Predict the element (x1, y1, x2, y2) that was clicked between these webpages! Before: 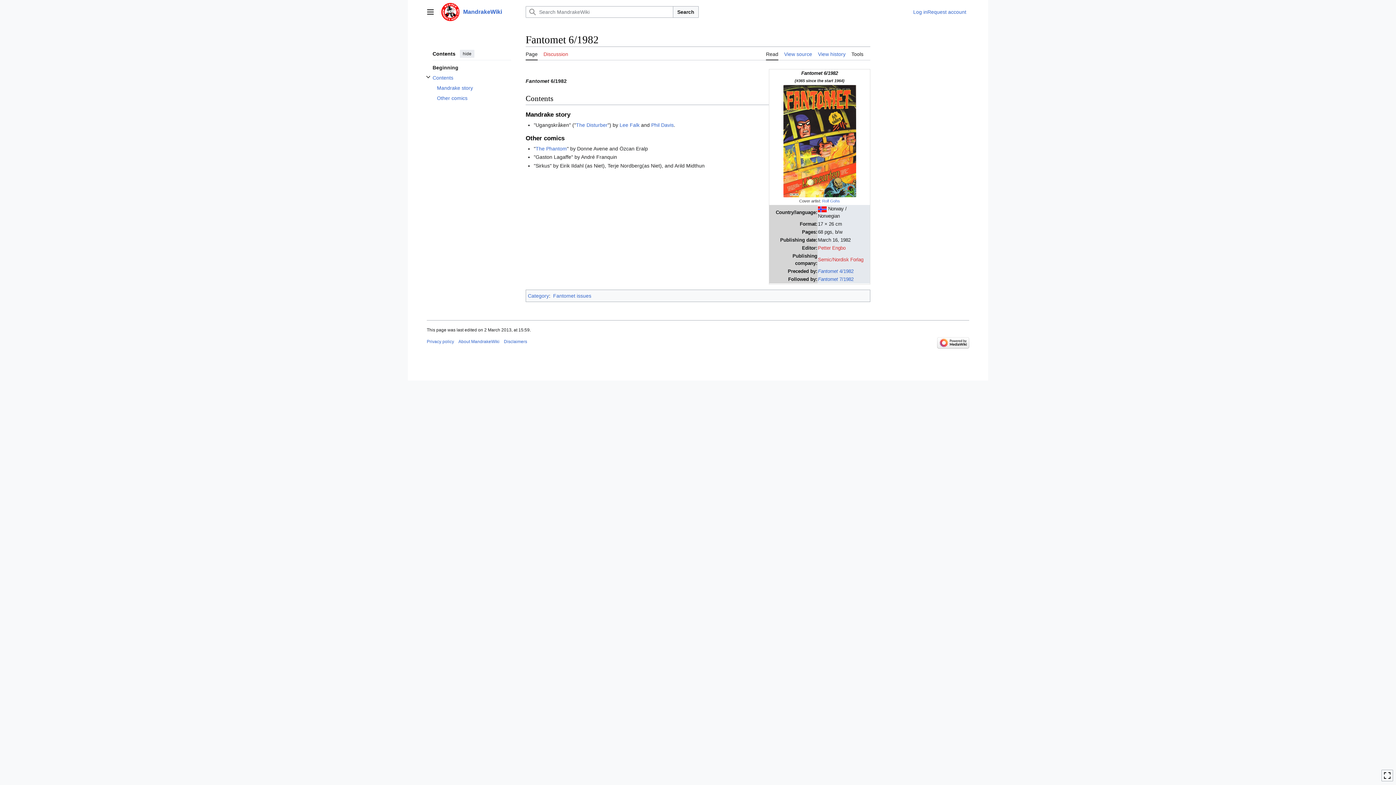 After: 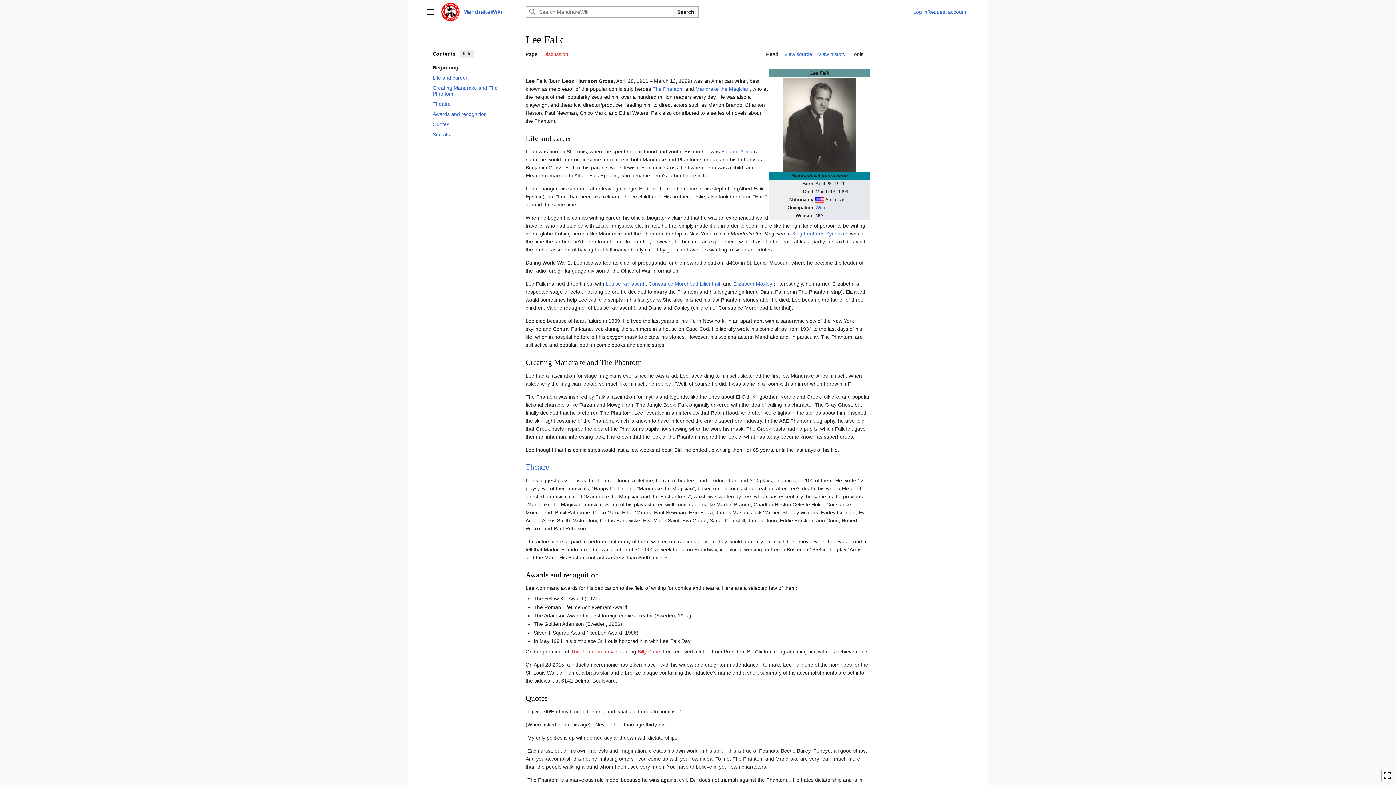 Action: bbox: (619, 122, 639, 128) label: Lee Falk